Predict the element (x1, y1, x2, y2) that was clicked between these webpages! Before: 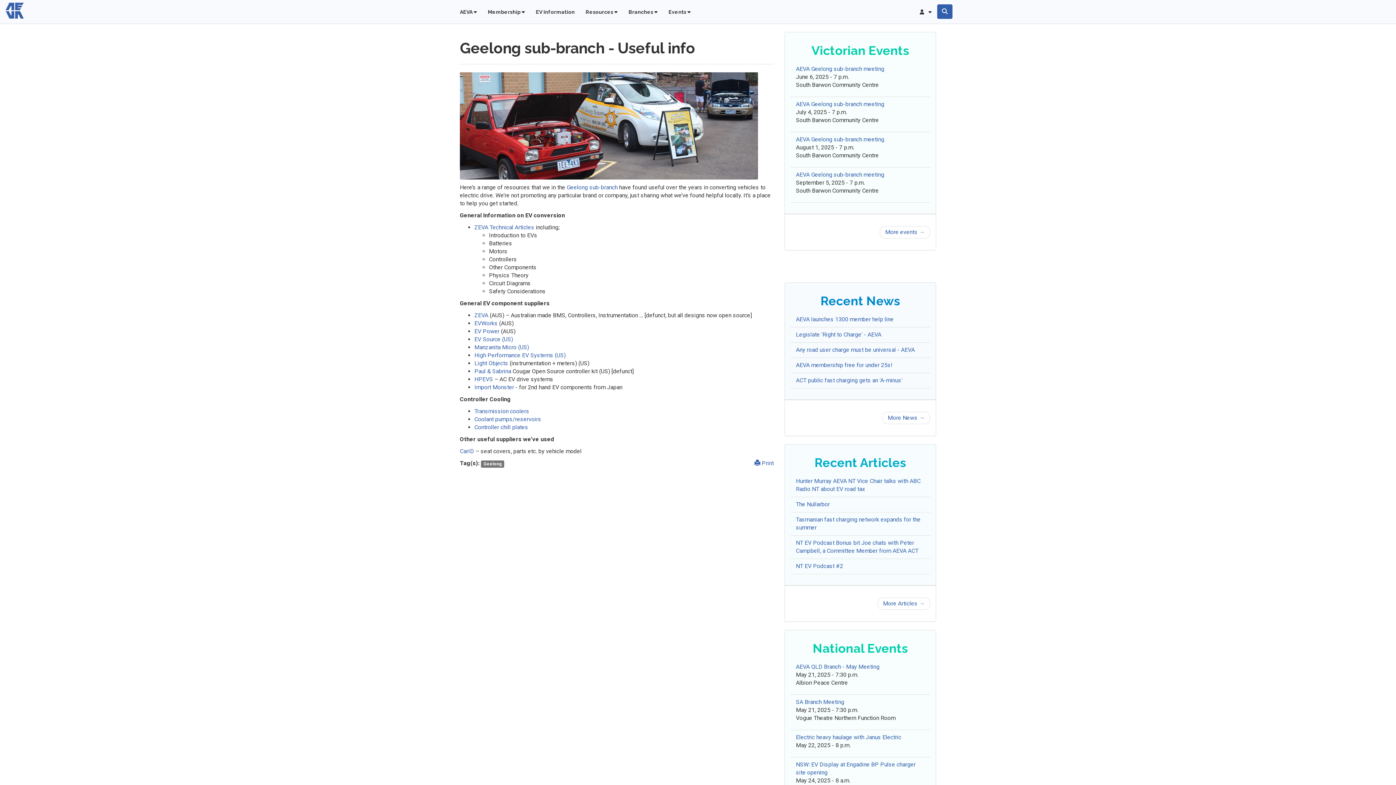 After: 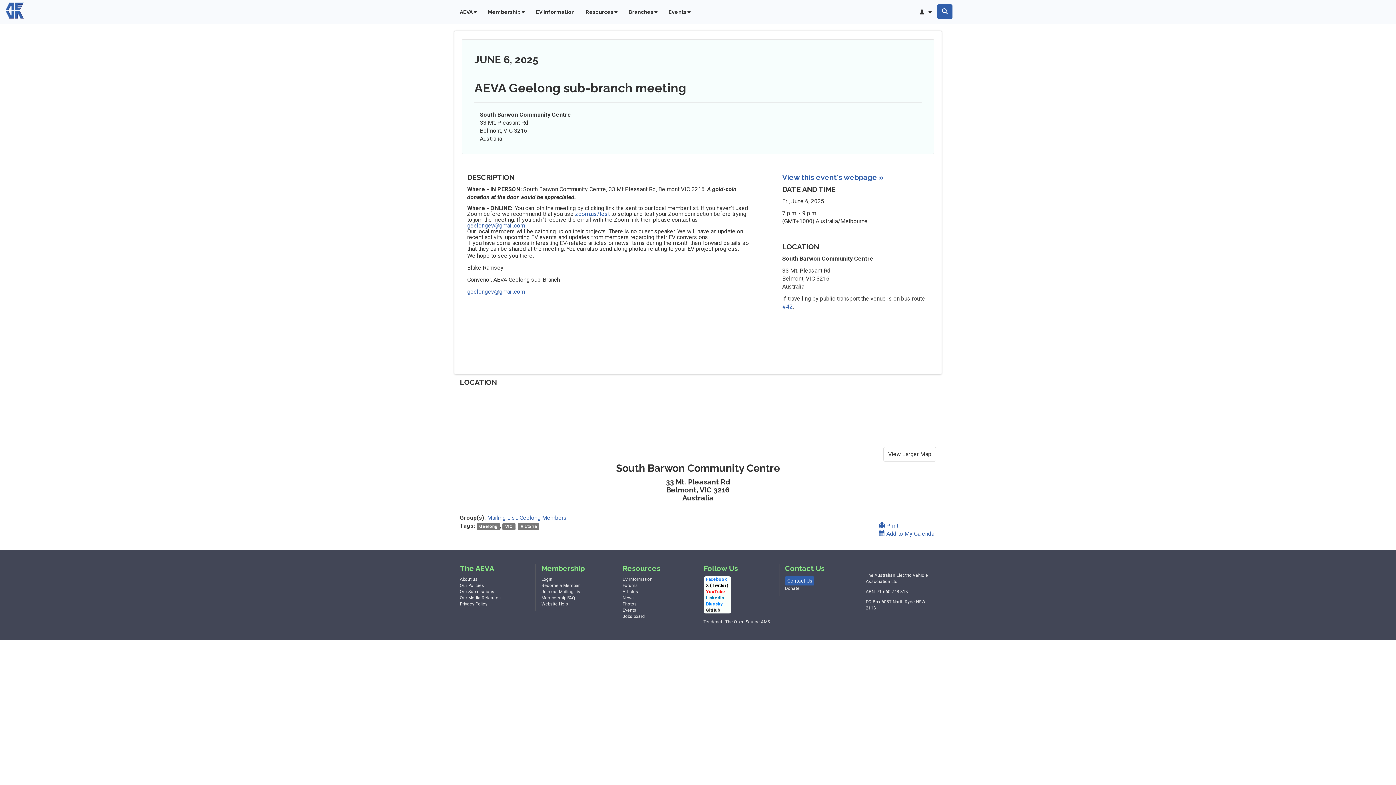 Action: bbox: (796, 65, 884, 72) label: AEVA Geelong sub-branch meeting